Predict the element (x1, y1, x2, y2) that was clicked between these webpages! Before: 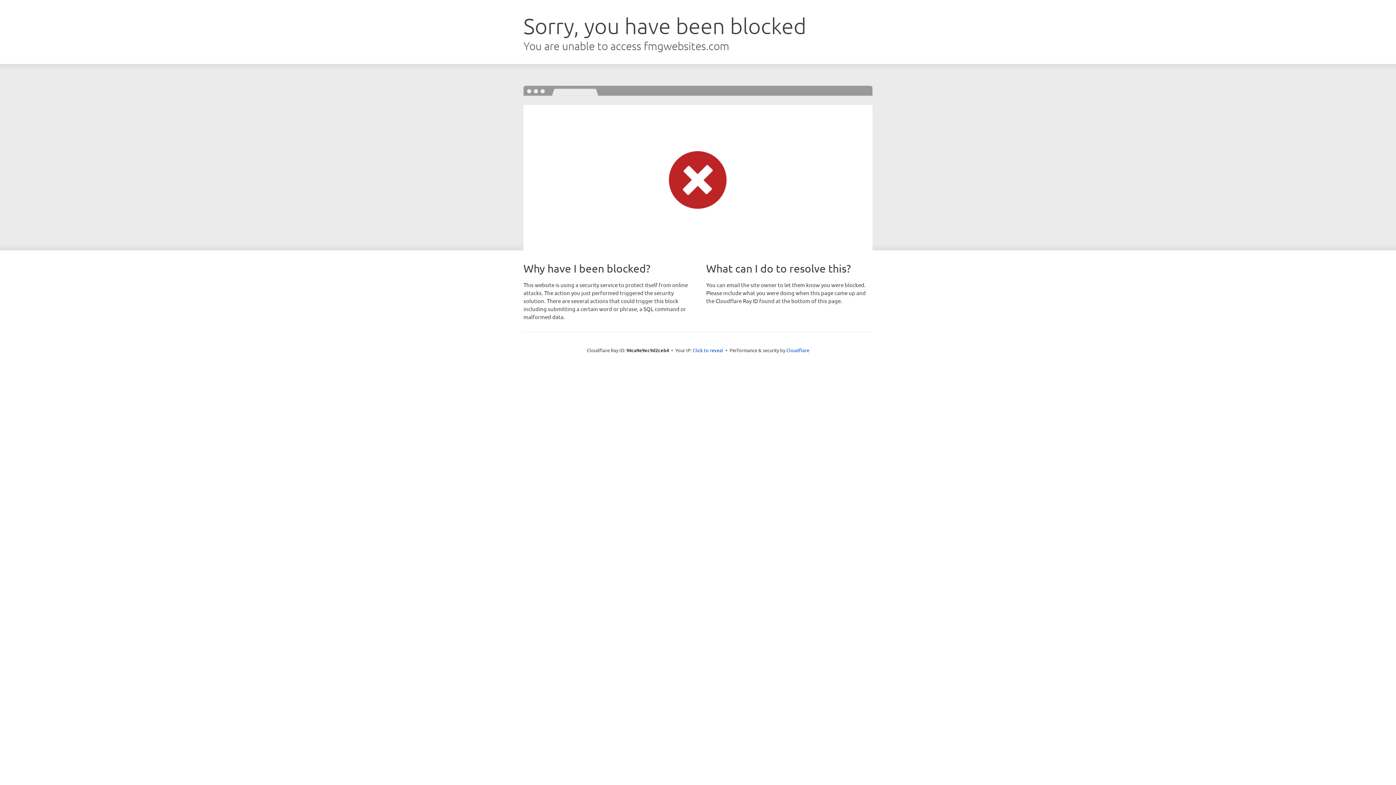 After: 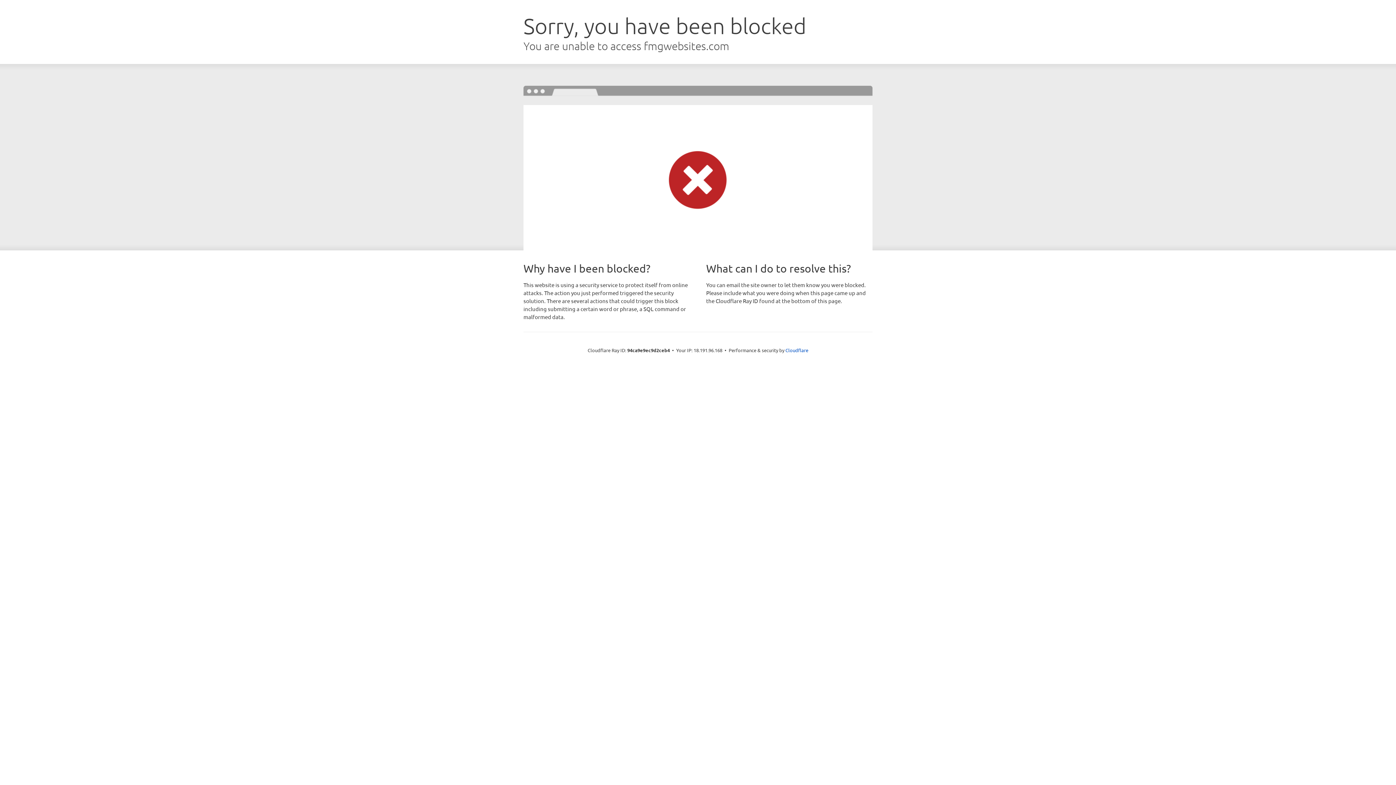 Action: bbox: (692, 346, 723, 353) label: Click to reveal